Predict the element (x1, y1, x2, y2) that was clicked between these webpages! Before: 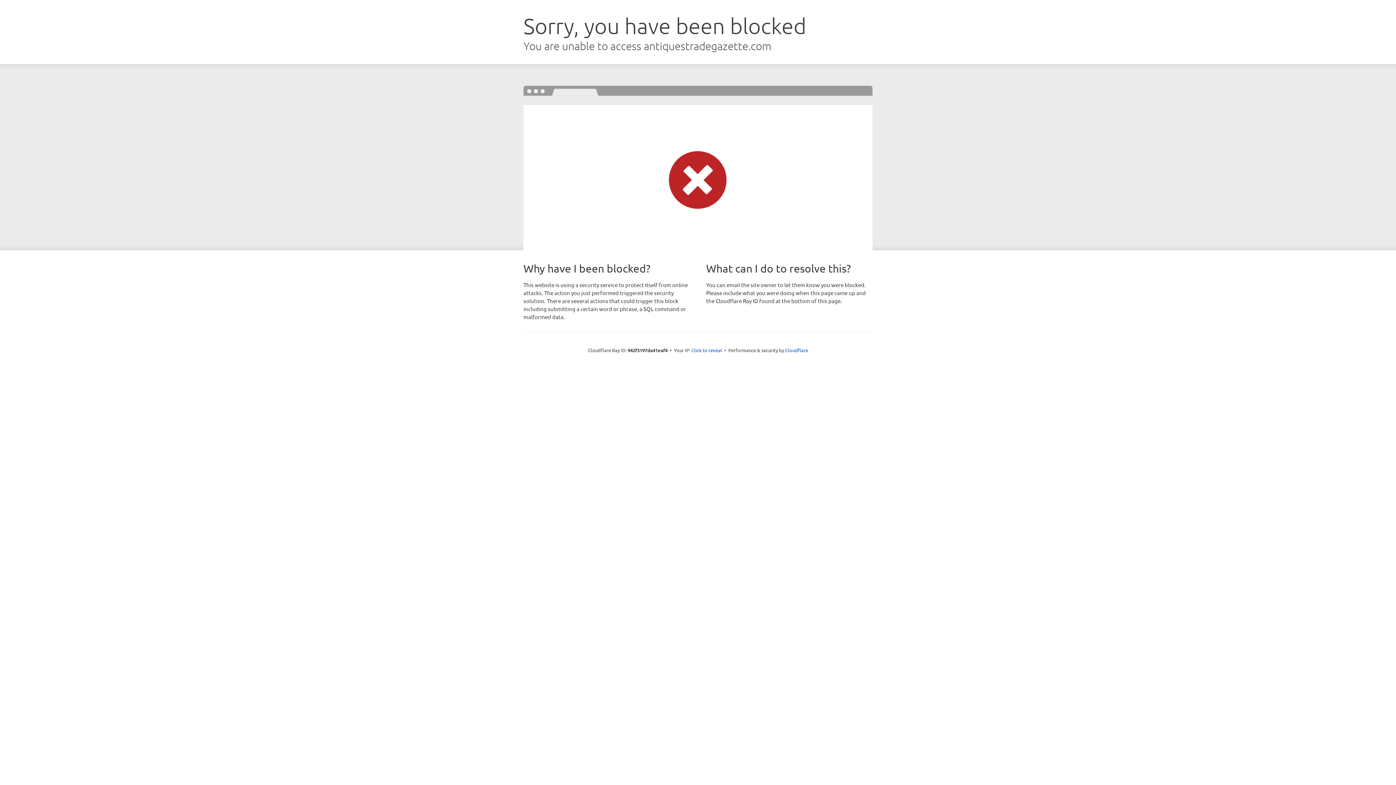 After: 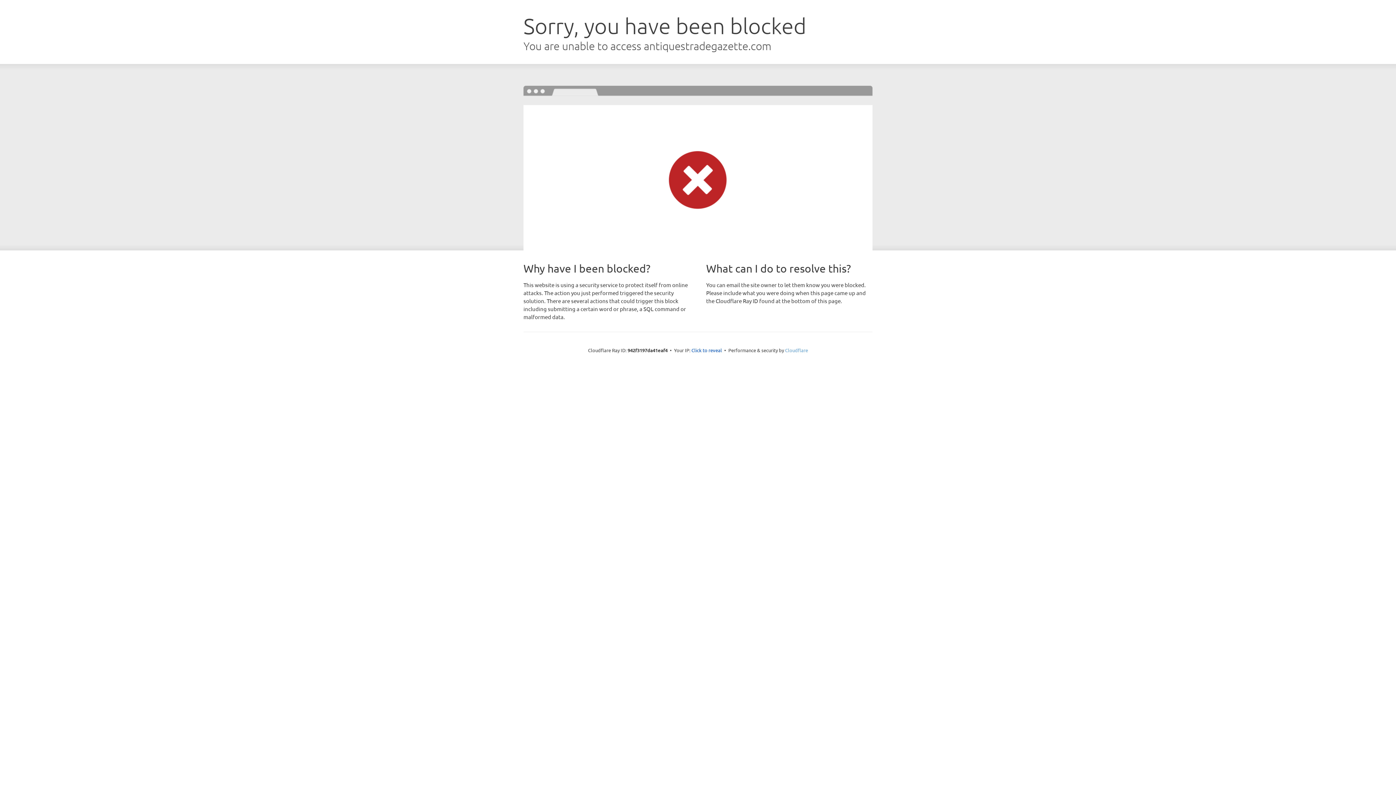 Action: bbox: (785, 347, 808, 353) label: Cloudflare